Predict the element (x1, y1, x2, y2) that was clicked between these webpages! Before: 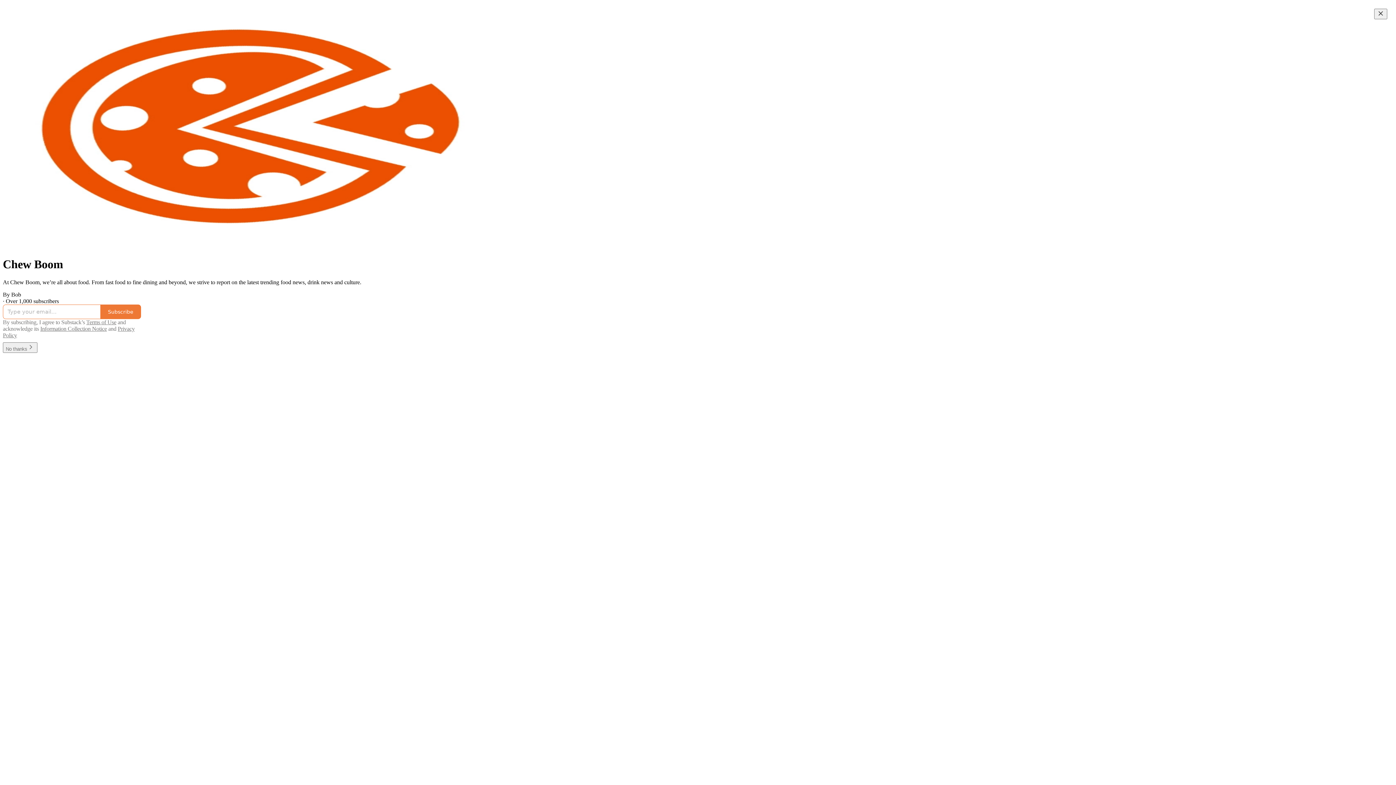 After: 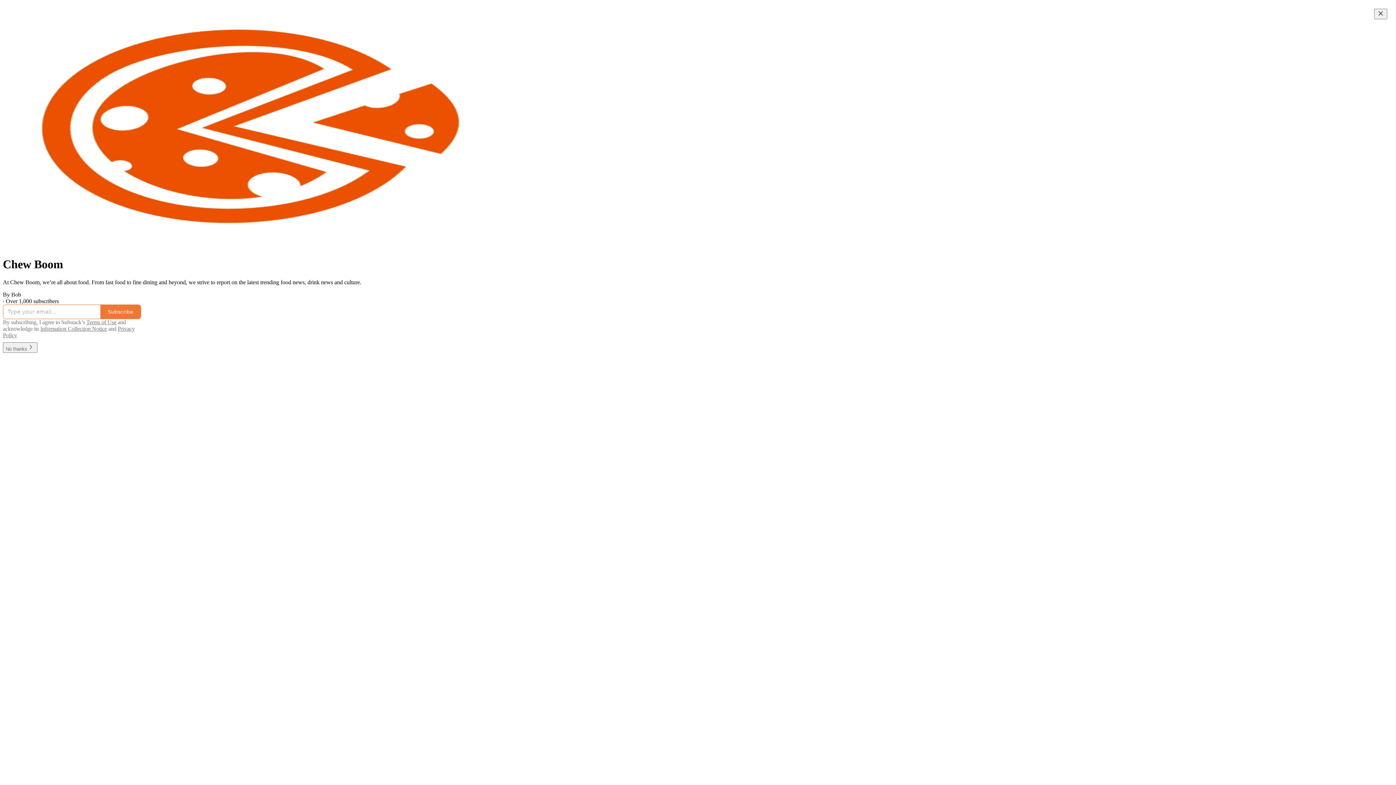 Action: label: Information Collection Notice bbox: (40, 325, 106, 331)